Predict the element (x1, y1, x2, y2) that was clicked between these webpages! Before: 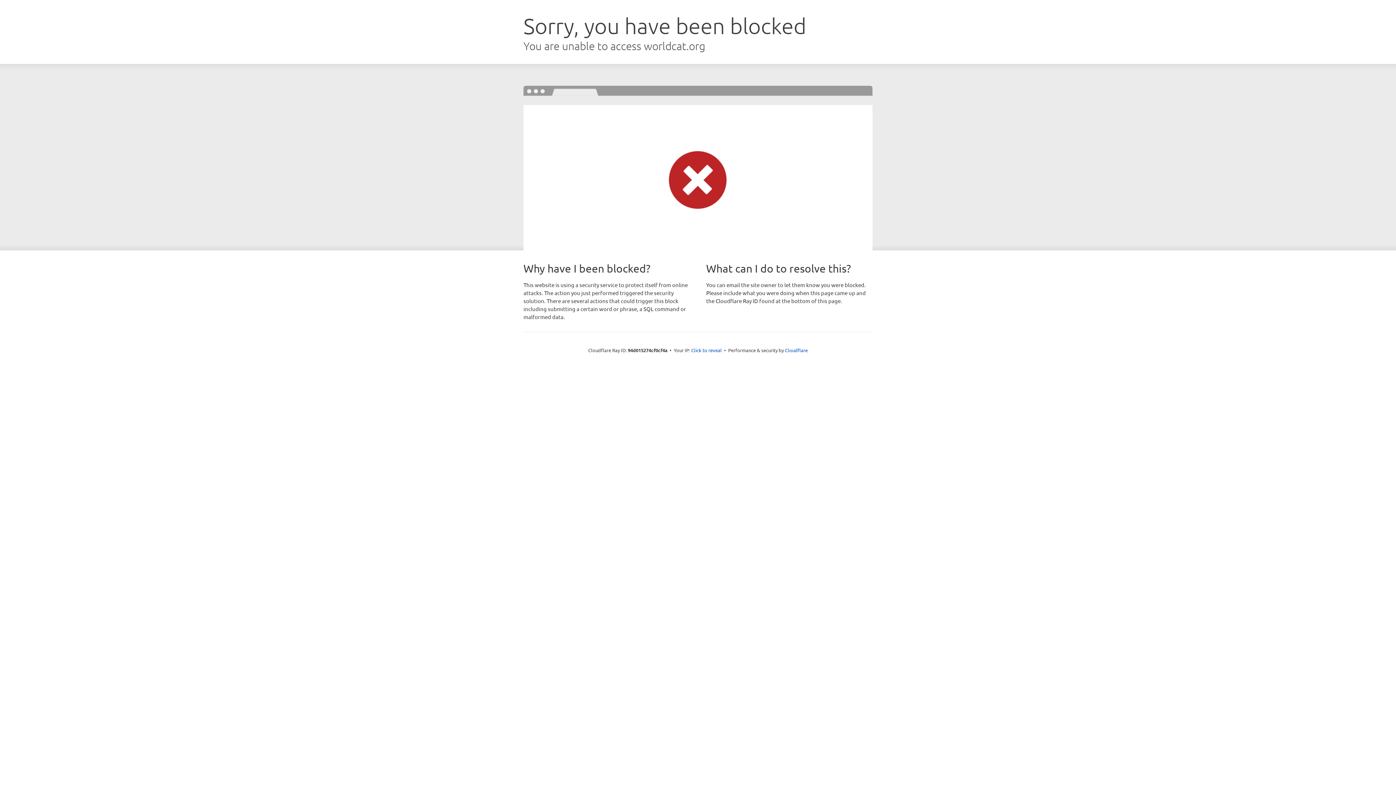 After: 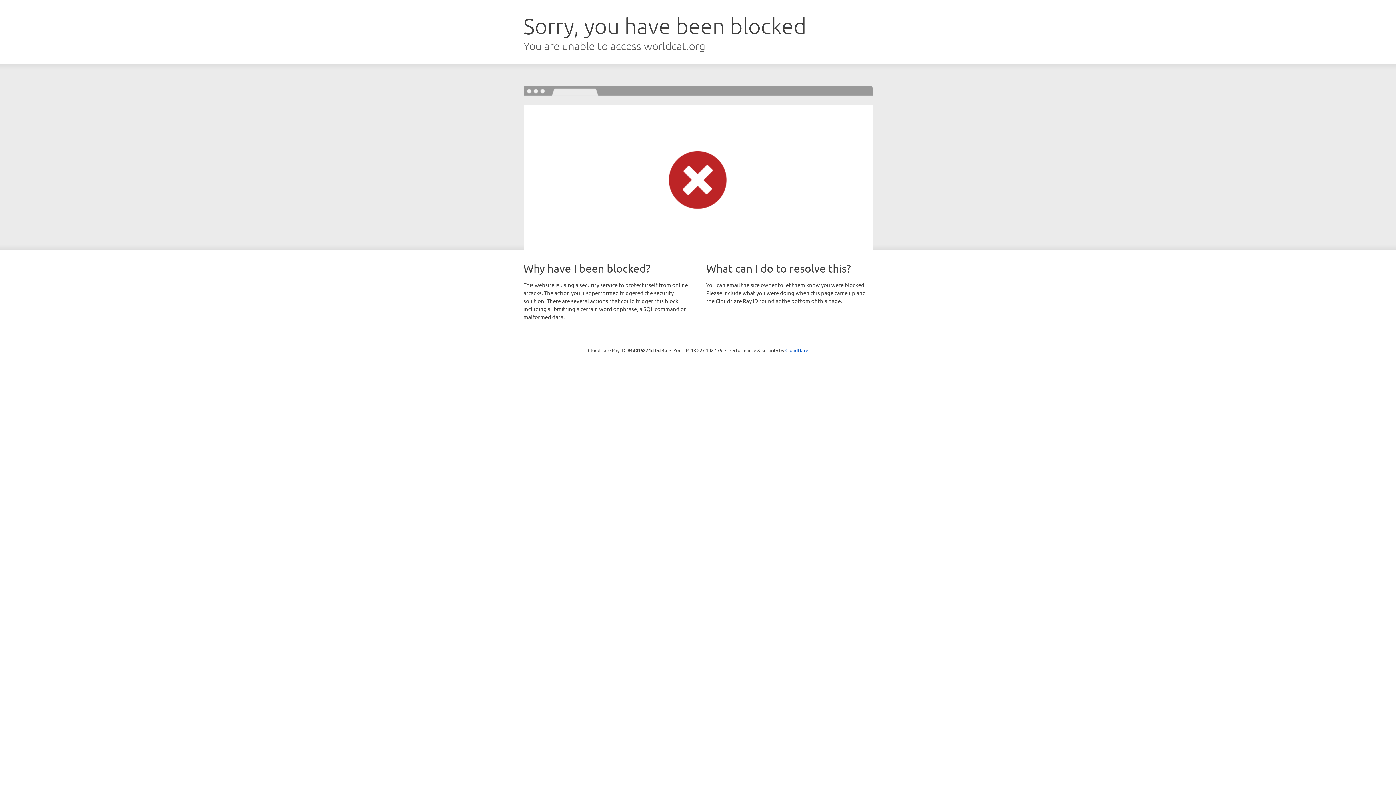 Action: bbox: (691, 346, 722, 353) label: Click to reveal